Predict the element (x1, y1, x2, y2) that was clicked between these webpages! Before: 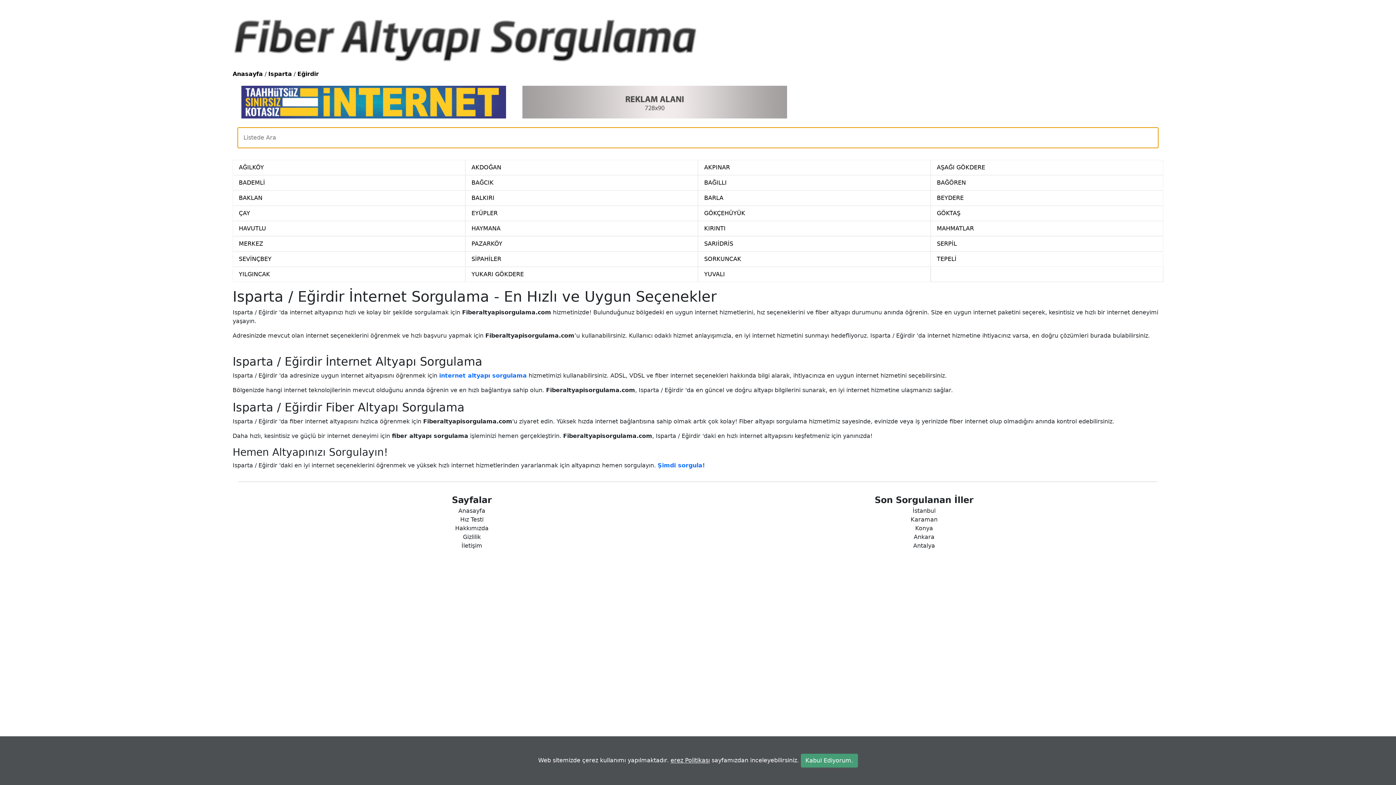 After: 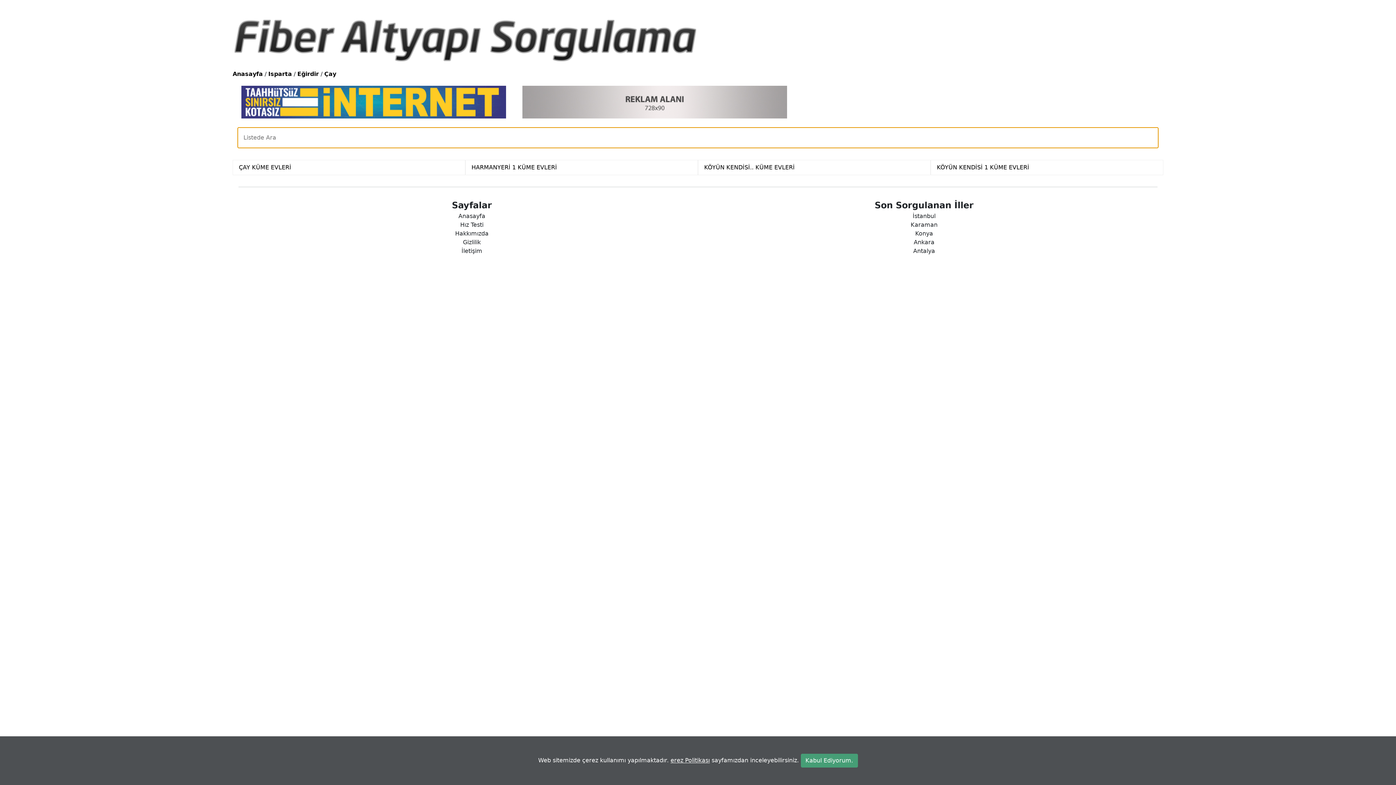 Action: label: ÇAY bbox: (238, 209, 250, 216)